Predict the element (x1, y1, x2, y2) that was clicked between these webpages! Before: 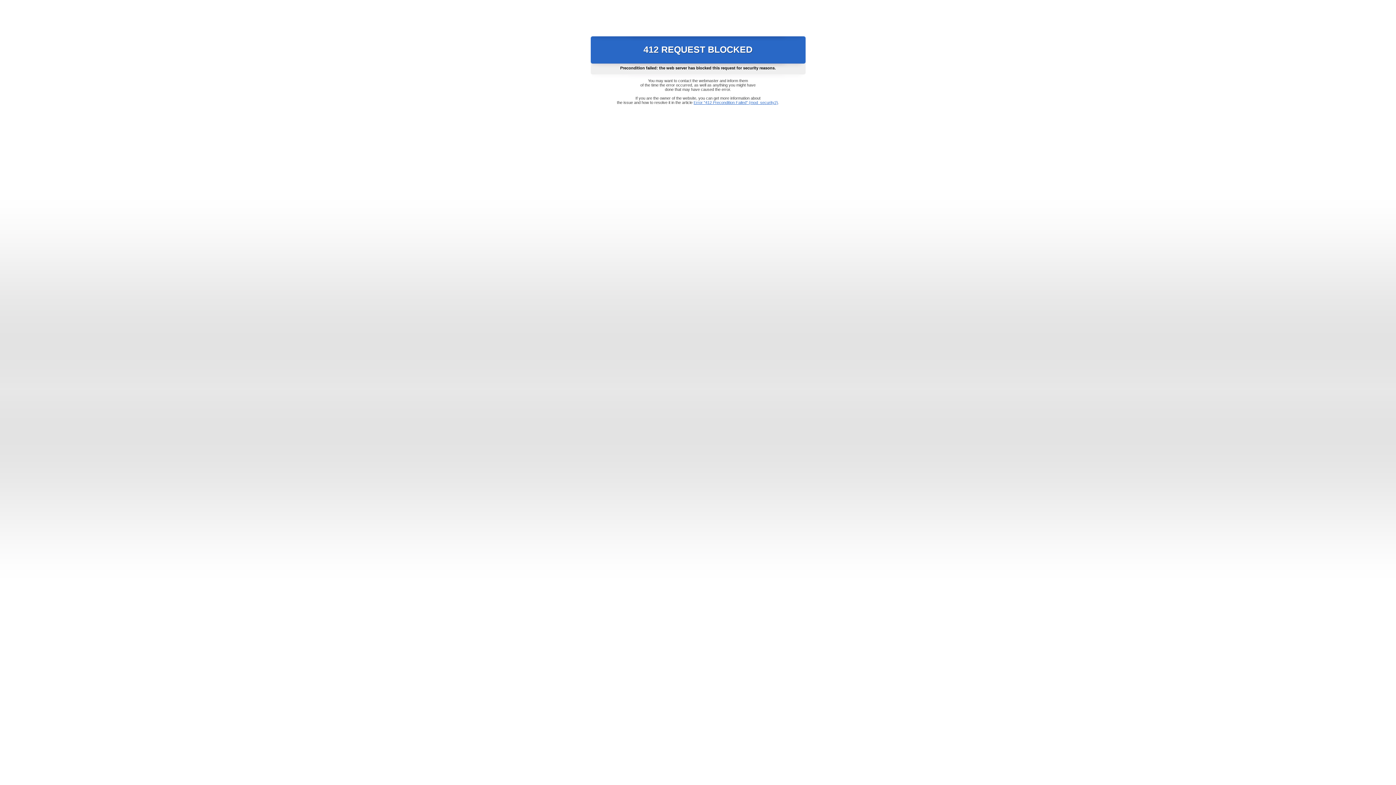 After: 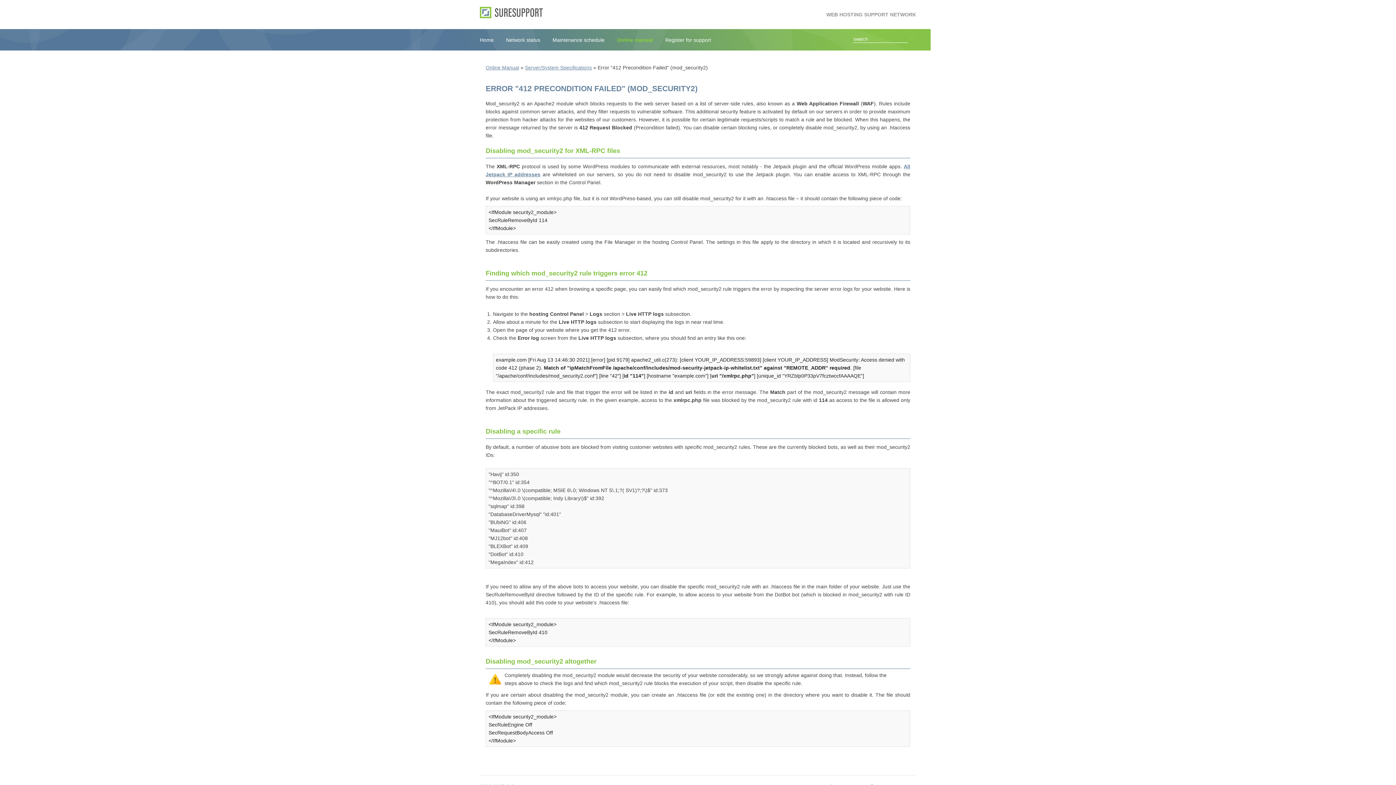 Action: label: Error "412 Precondition Failed" (mod_security2) bbox: (693, 100, 778, 104)